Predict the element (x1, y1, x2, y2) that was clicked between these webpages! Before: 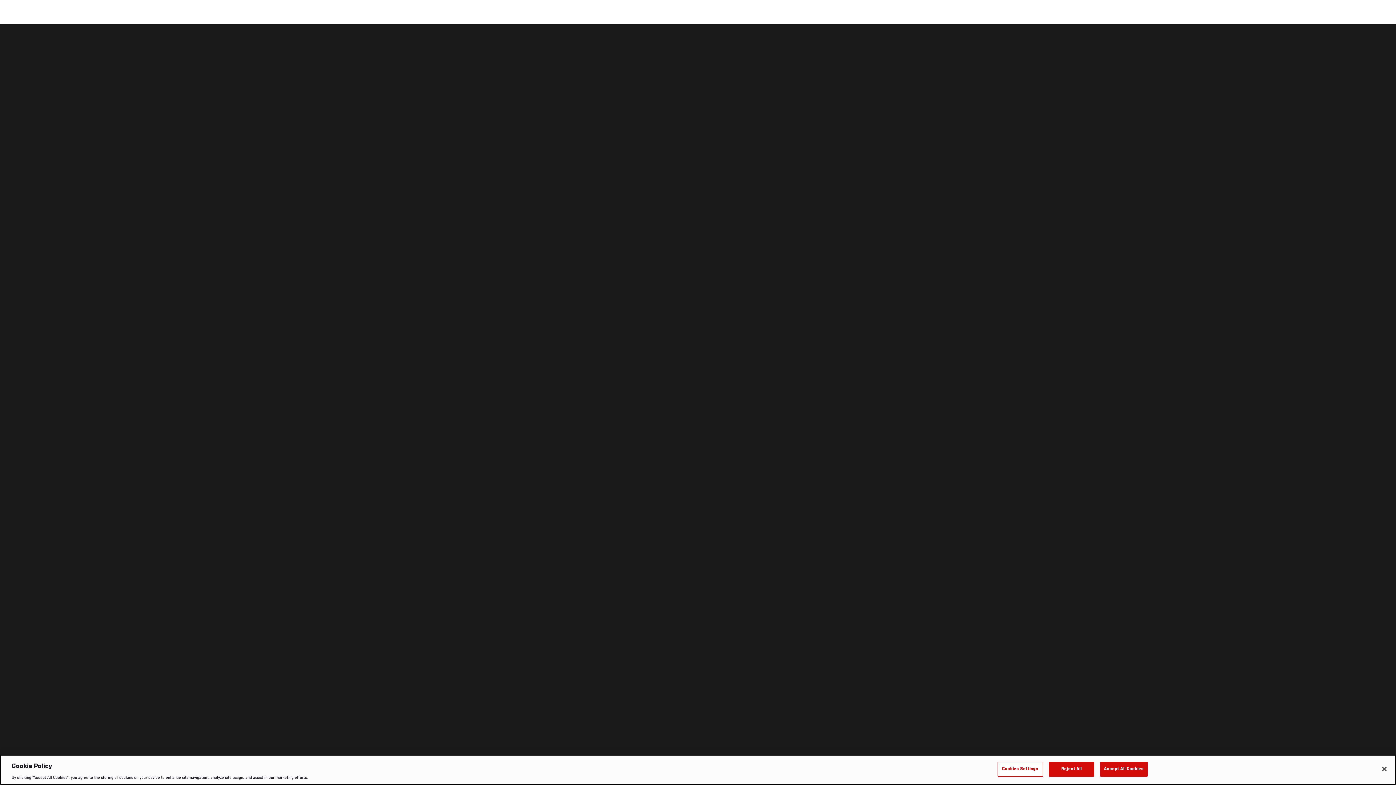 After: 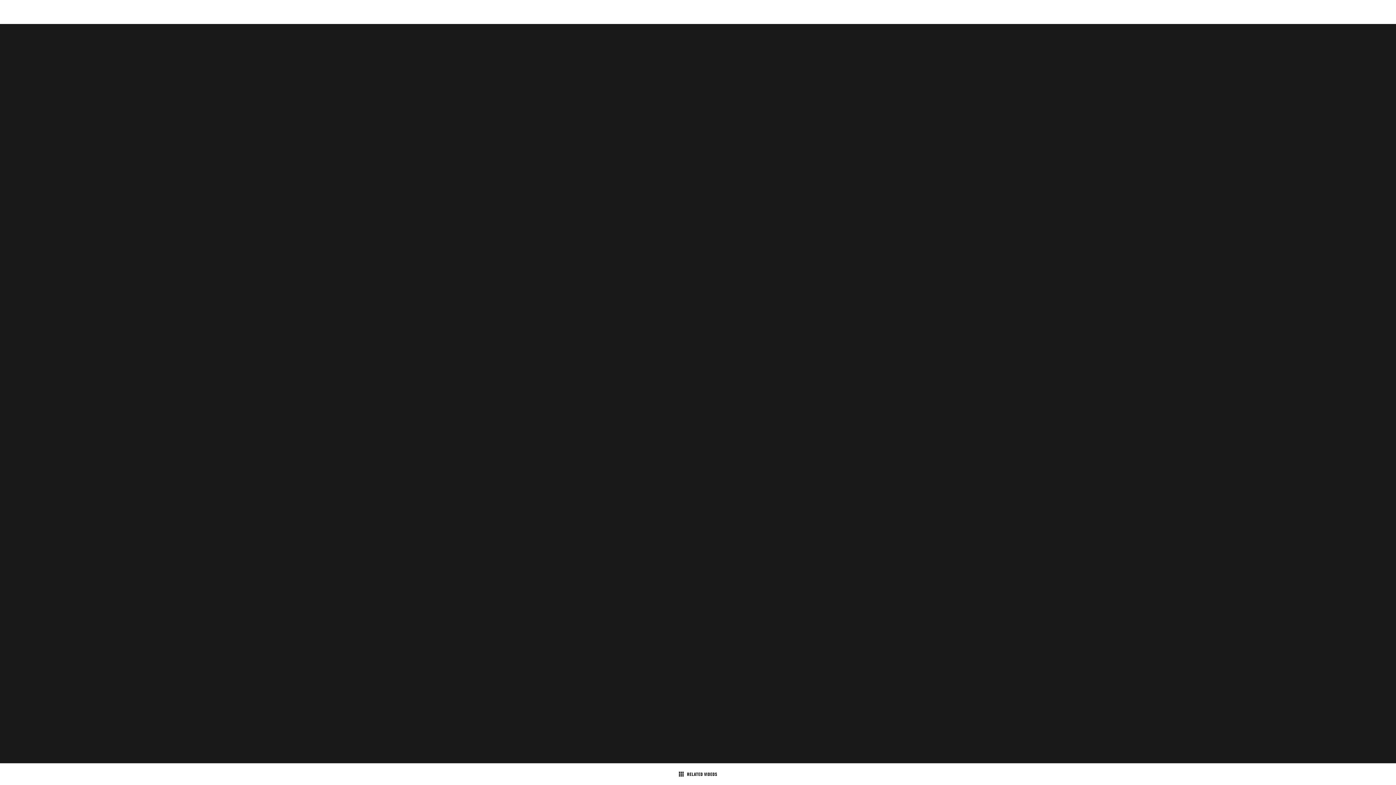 Action: label: Accept All Cookies bbox: (1100, 762, 1147, 776)